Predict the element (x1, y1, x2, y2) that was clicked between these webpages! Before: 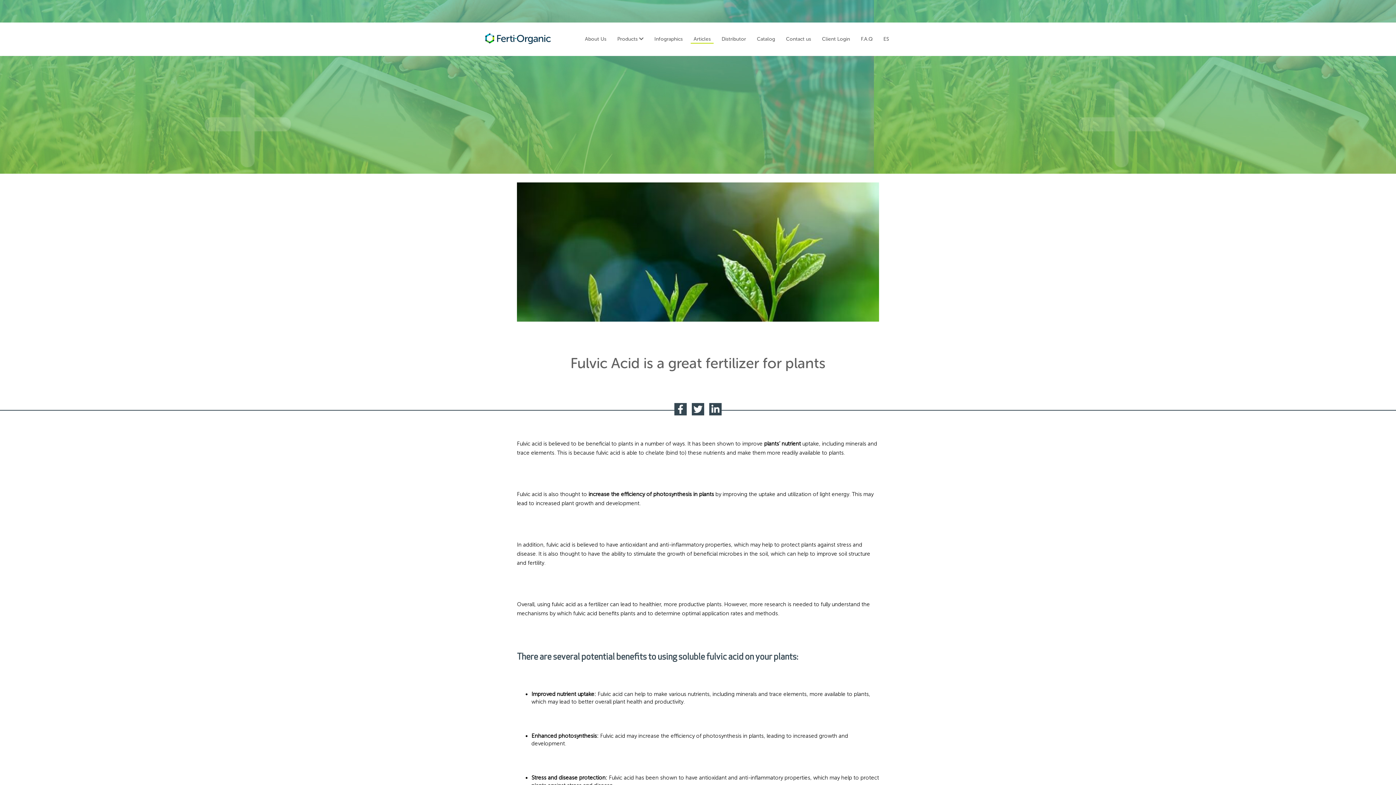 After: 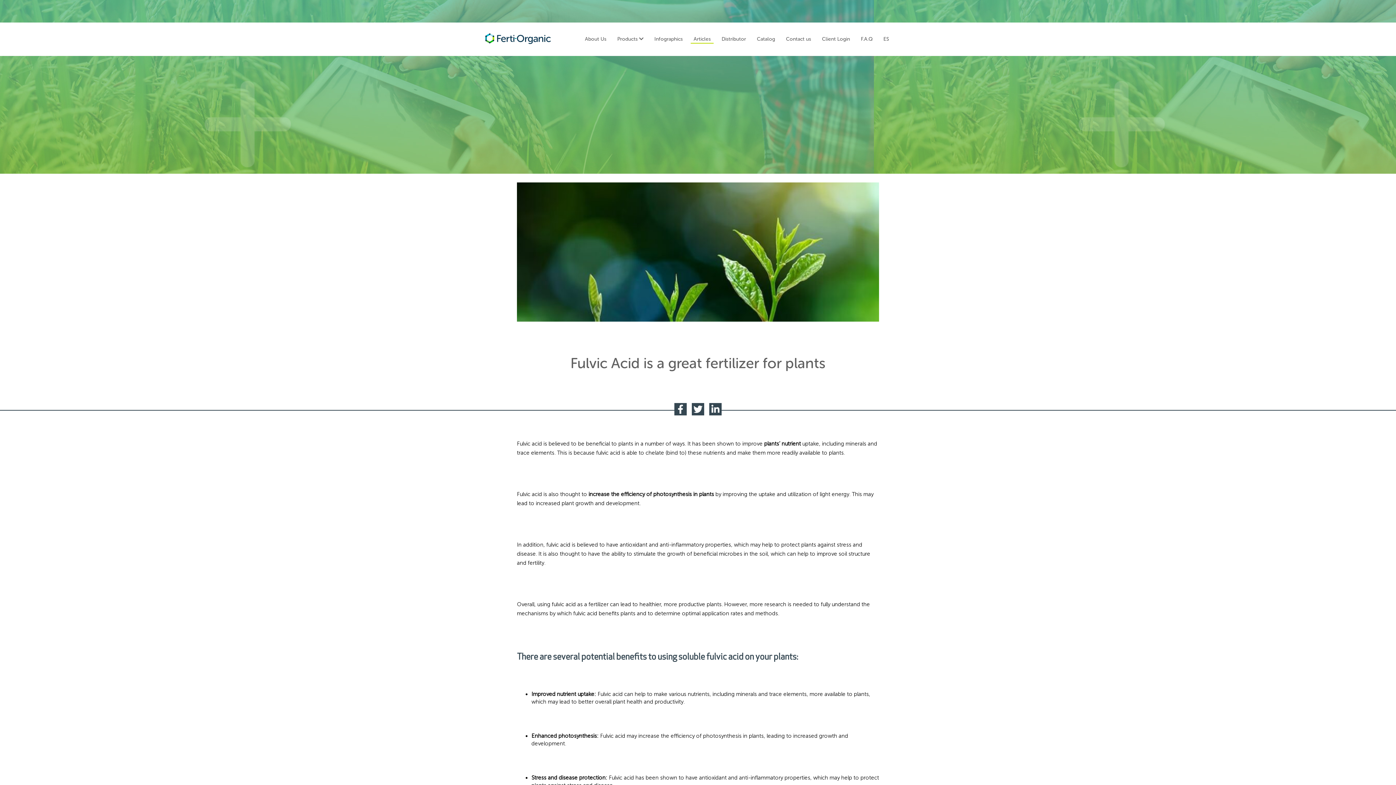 Action: bbox: (709, 403, 721, 415)